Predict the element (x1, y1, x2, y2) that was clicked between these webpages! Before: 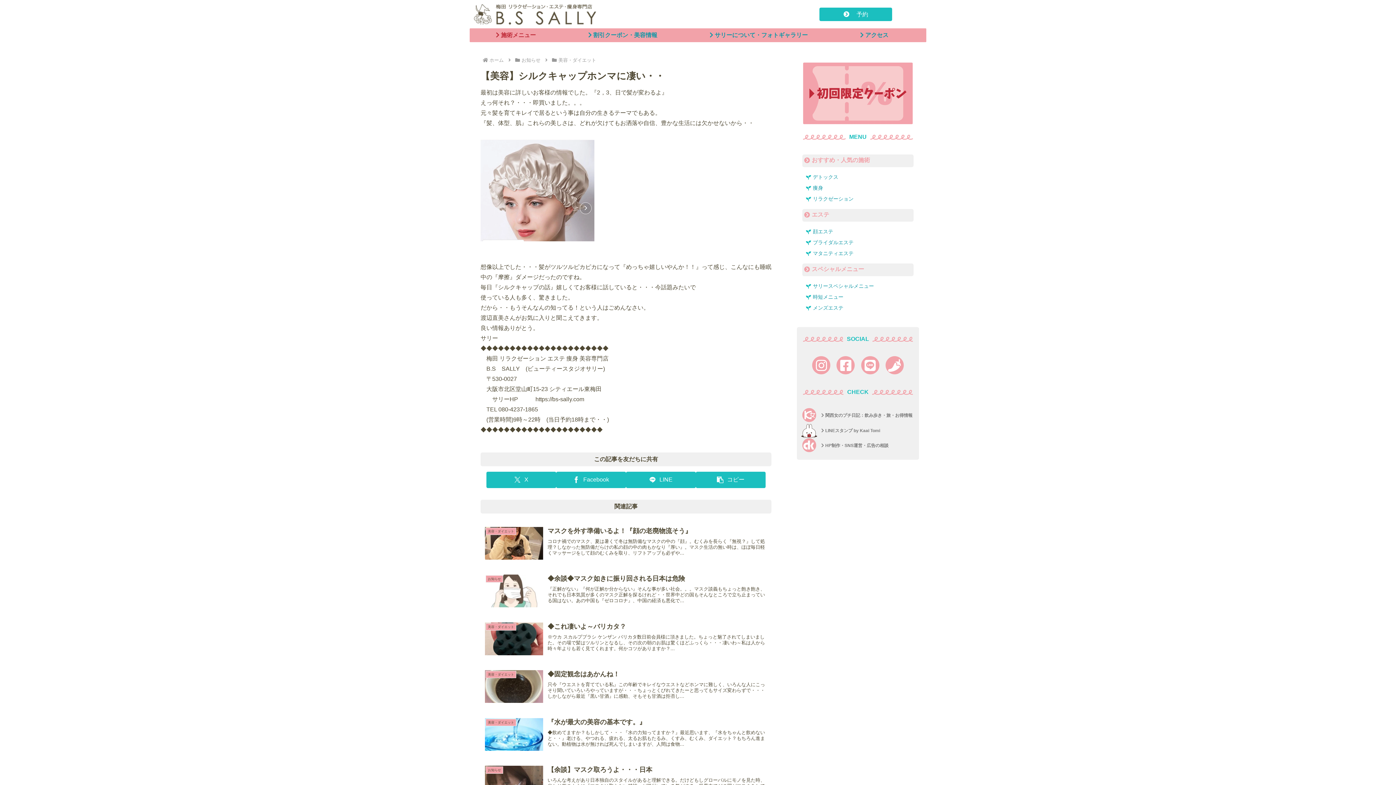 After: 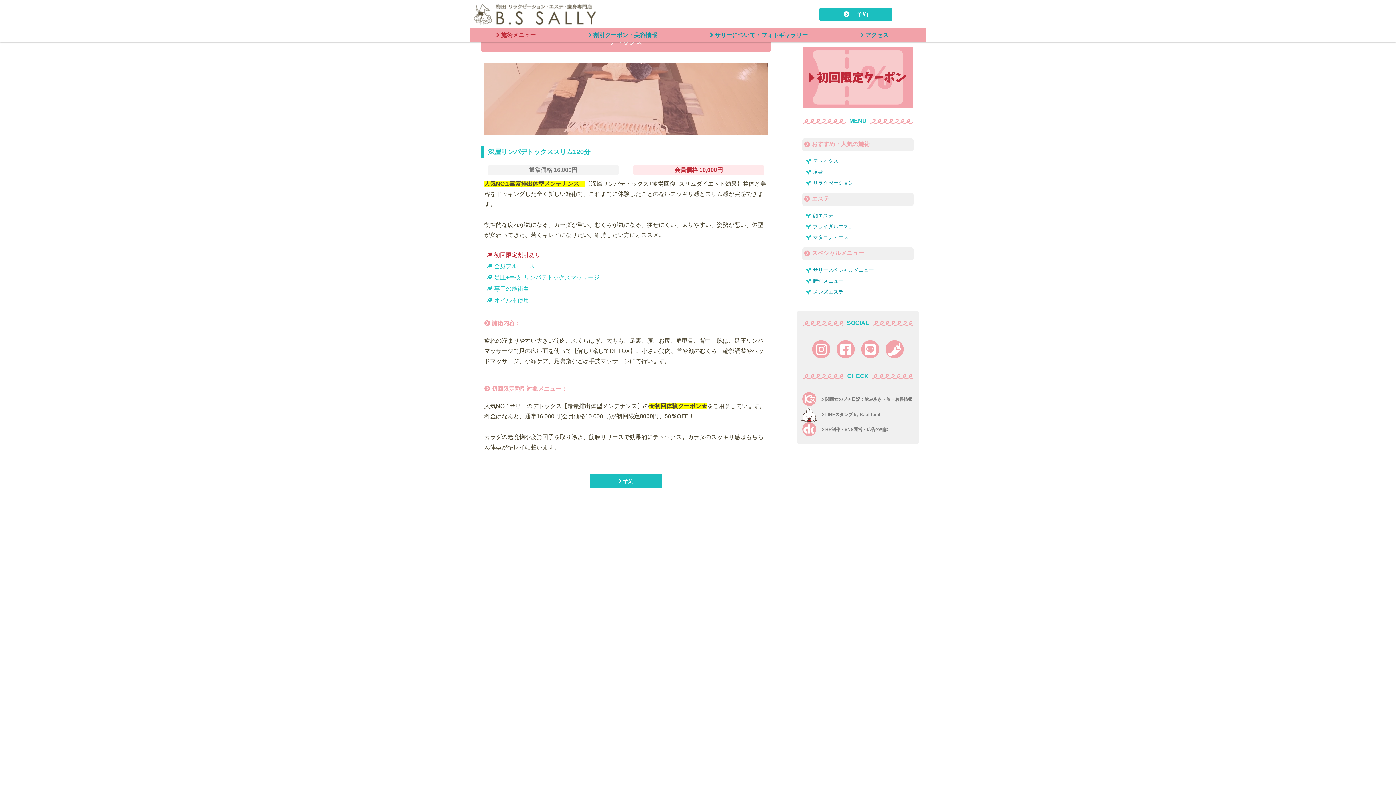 Action: label: デトックス bbox: (806, 172, 910, 181)